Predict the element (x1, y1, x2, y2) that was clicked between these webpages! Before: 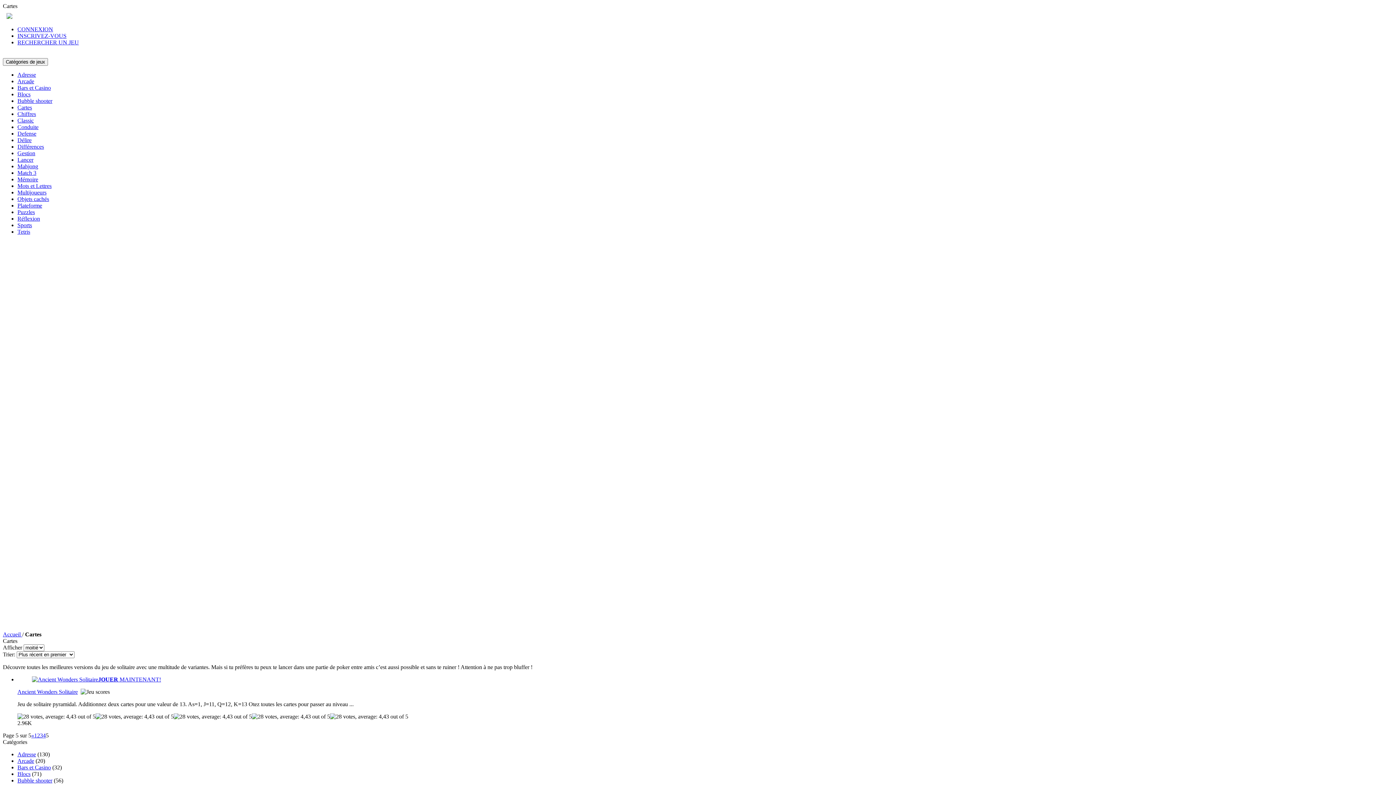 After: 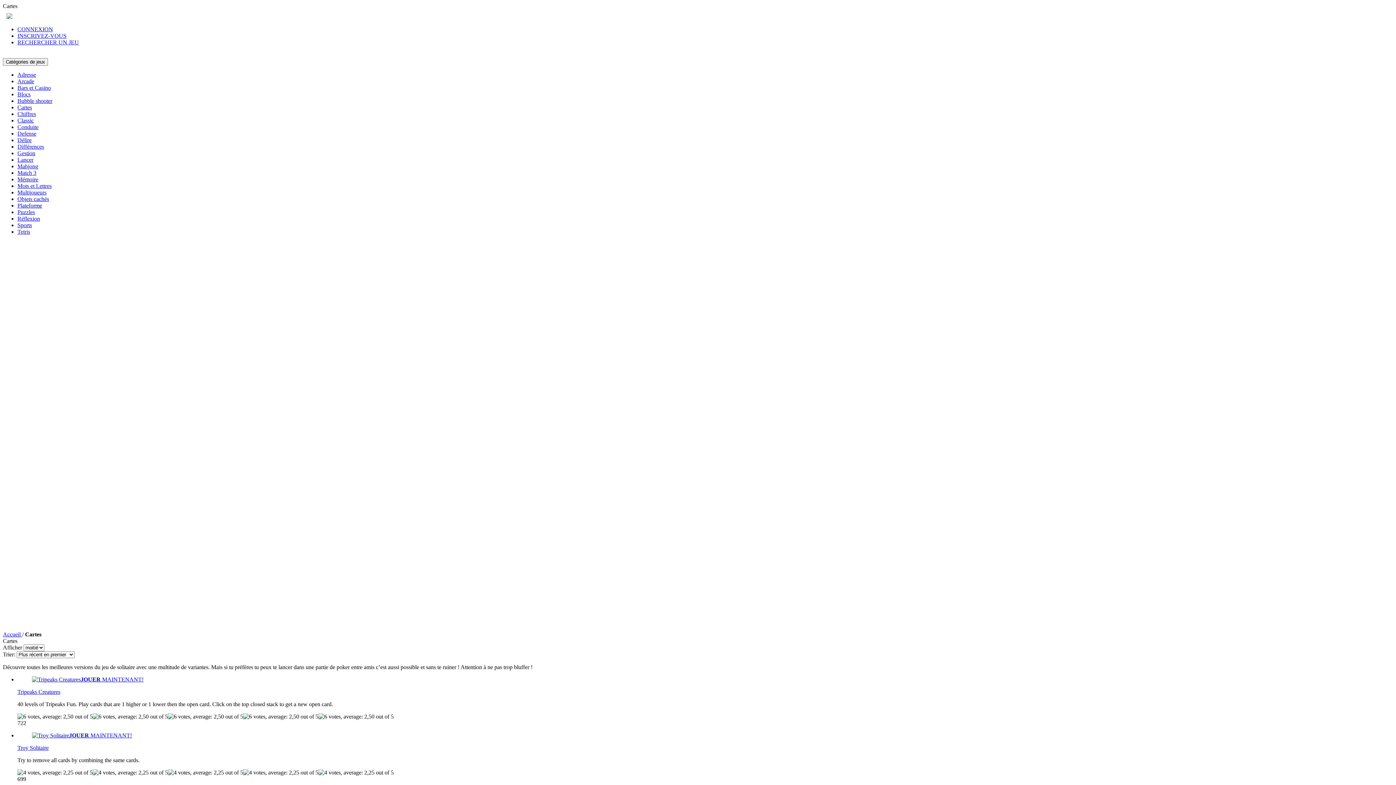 Action: label: Page précédente bbox: (31, 732, 34, 738)